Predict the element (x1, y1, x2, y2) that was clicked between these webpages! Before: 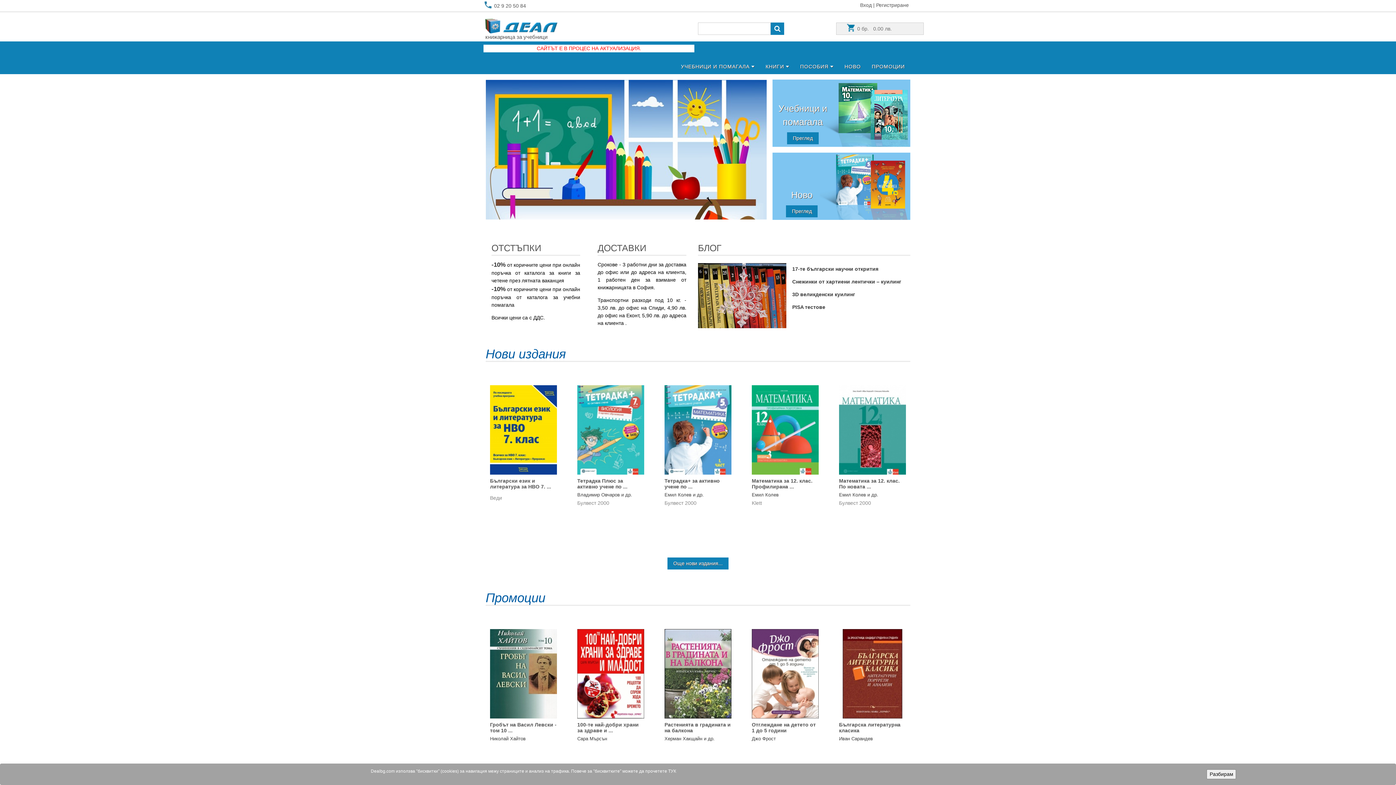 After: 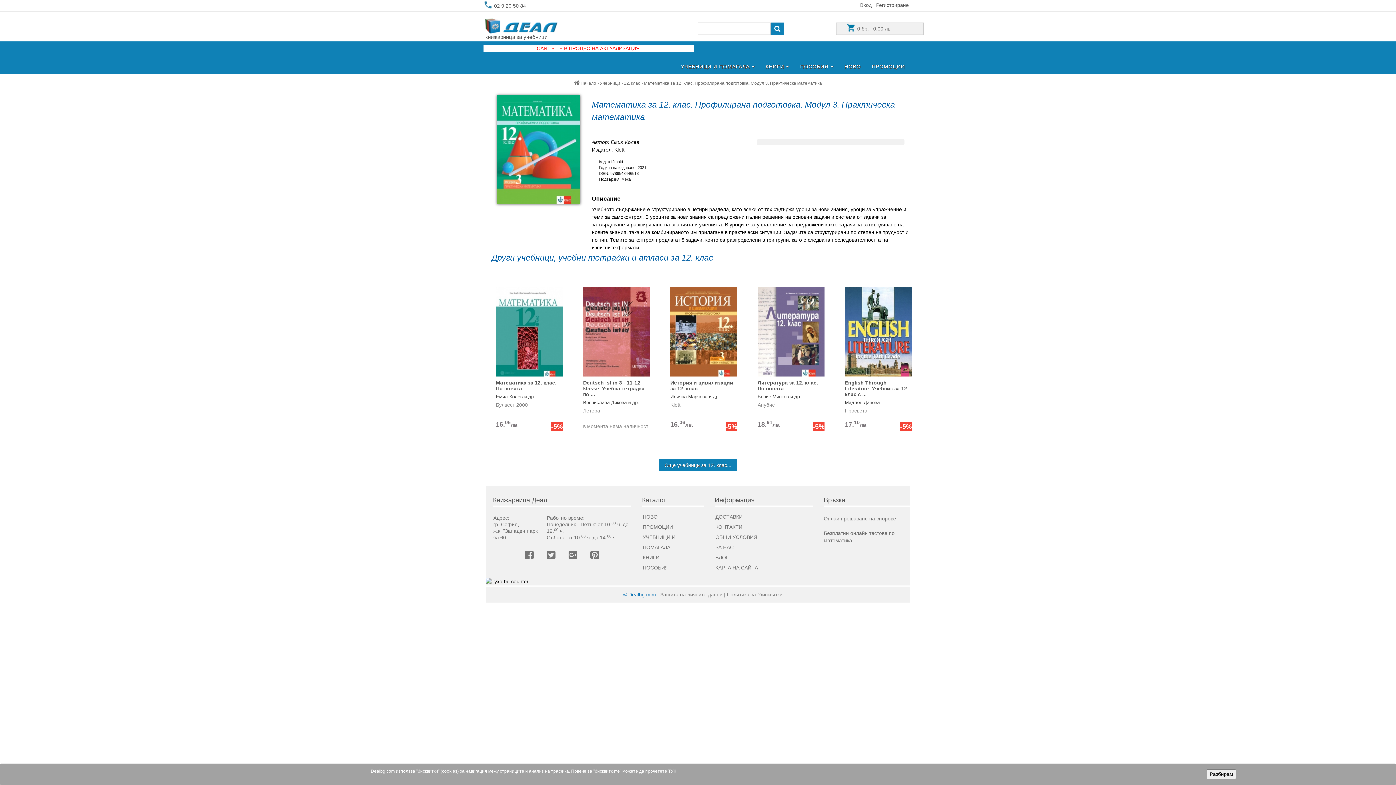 Action: bbox: (752, 468, 818, 474)